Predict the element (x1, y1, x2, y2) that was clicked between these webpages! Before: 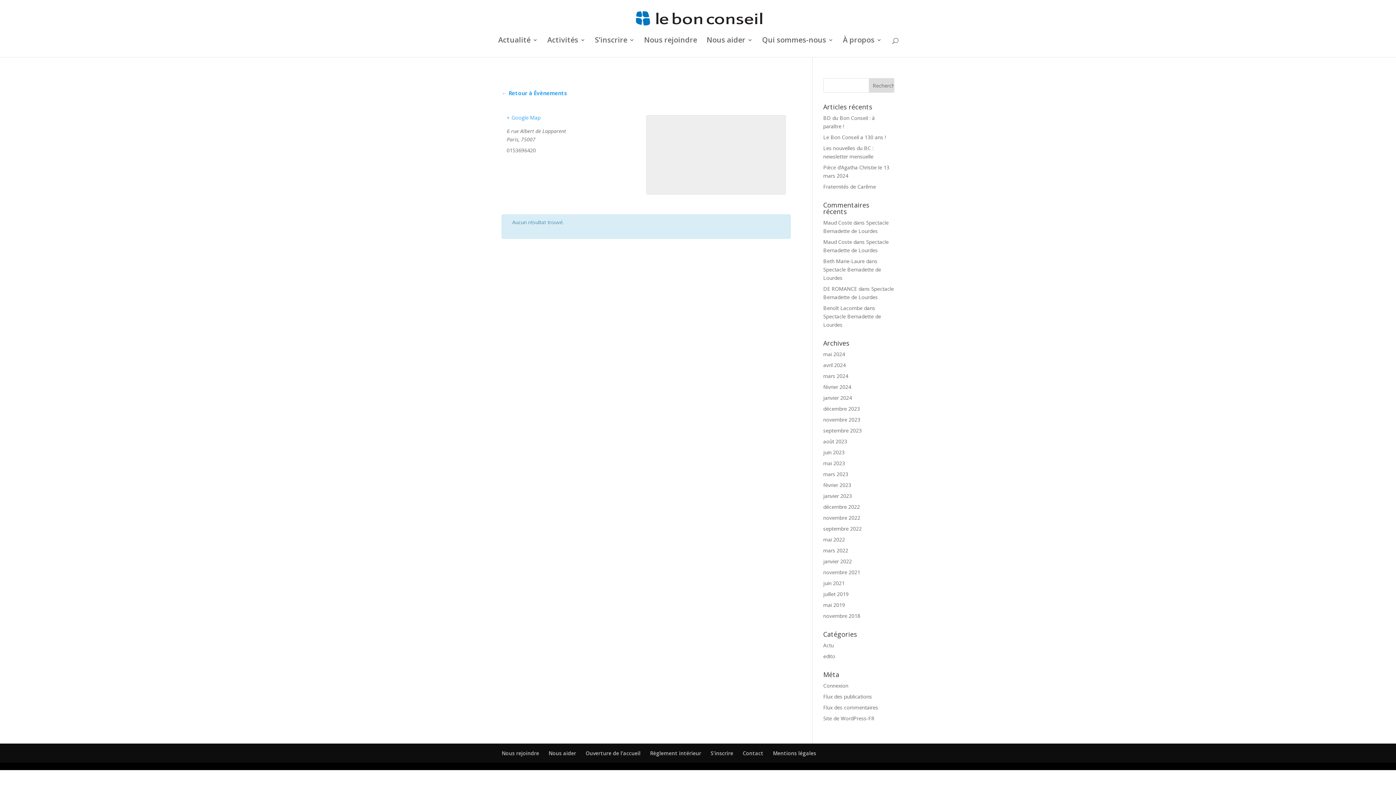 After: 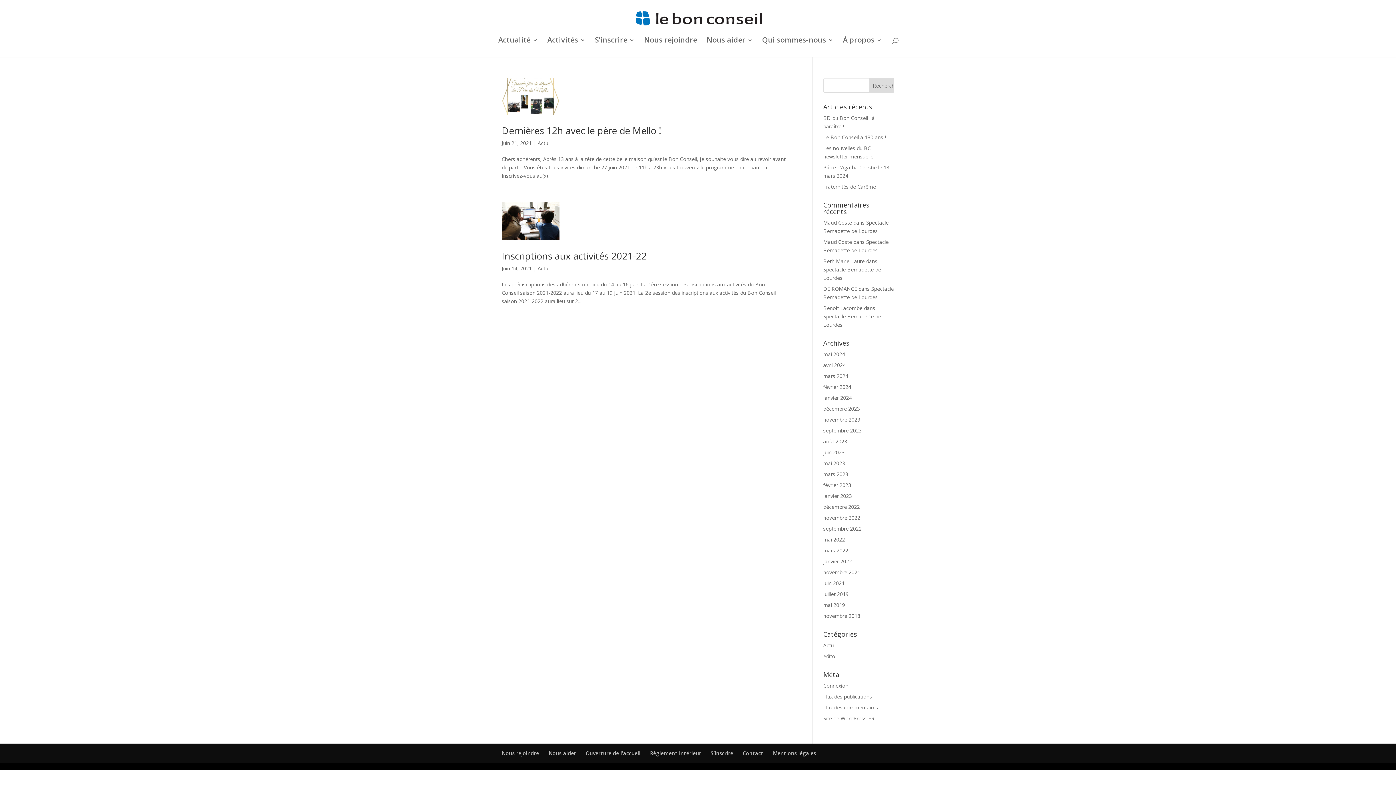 Action: label: juin 2021 bbox: (823, 580, 844, 586)